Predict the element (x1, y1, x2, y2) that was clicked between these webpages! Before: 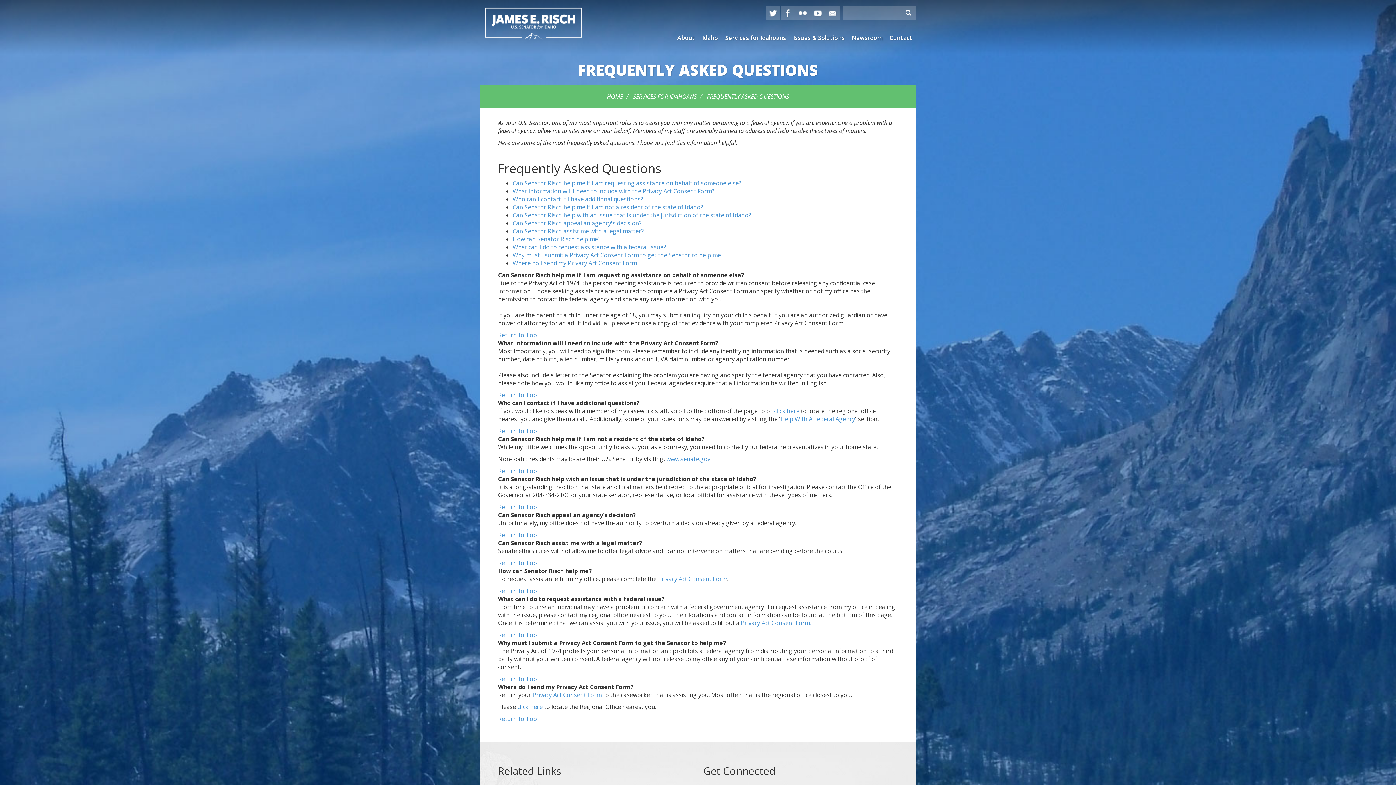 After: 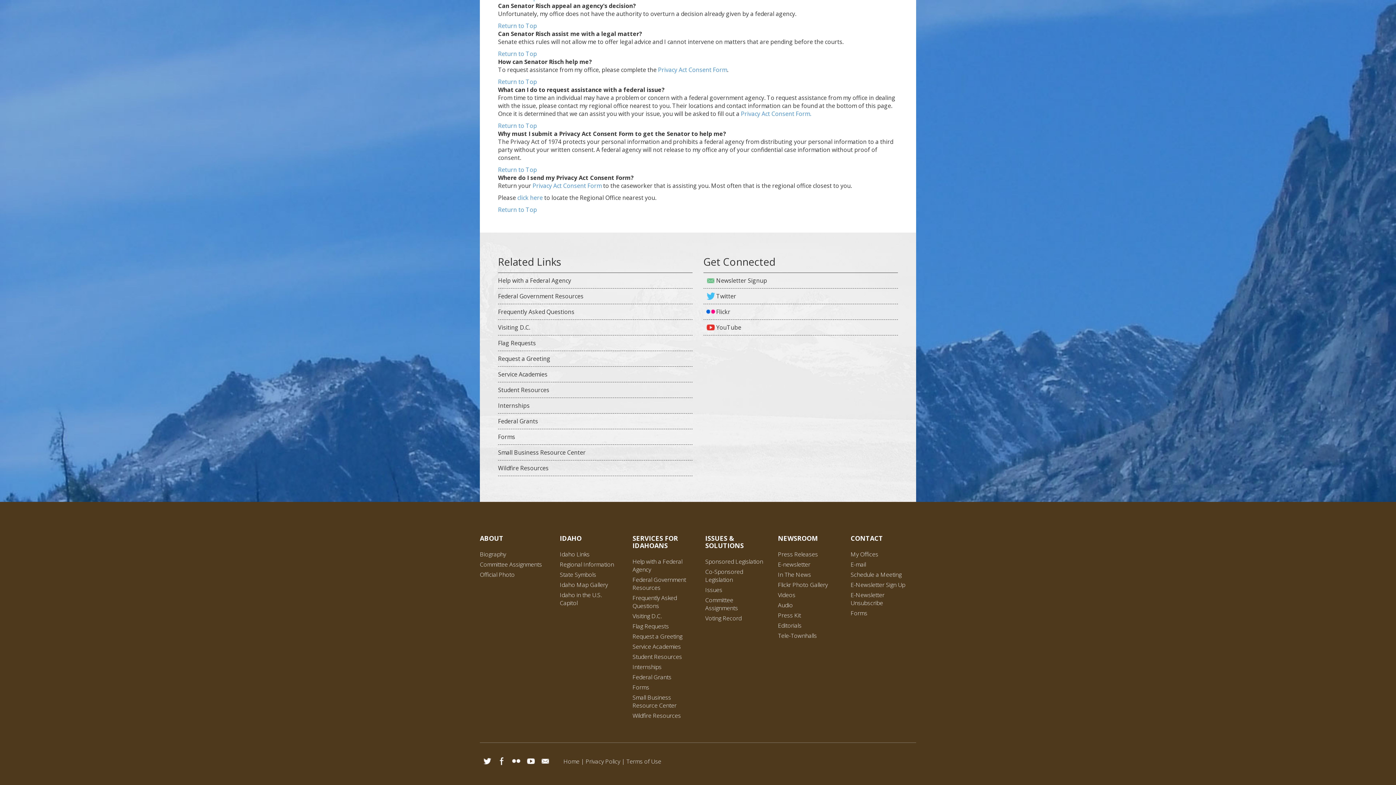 Action: bbox: (512, 219, 641, 227) label: Can Senator Risch appeal an agency's decision?